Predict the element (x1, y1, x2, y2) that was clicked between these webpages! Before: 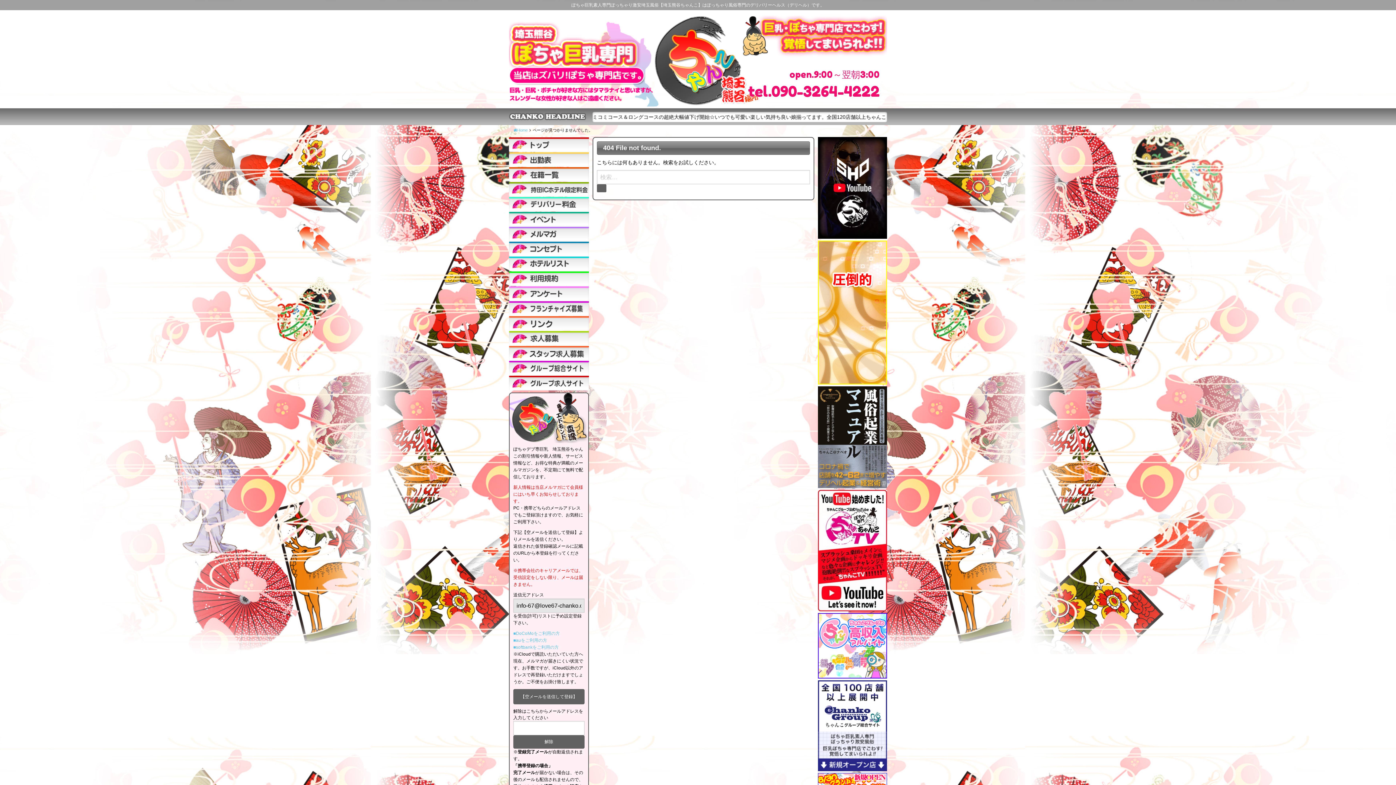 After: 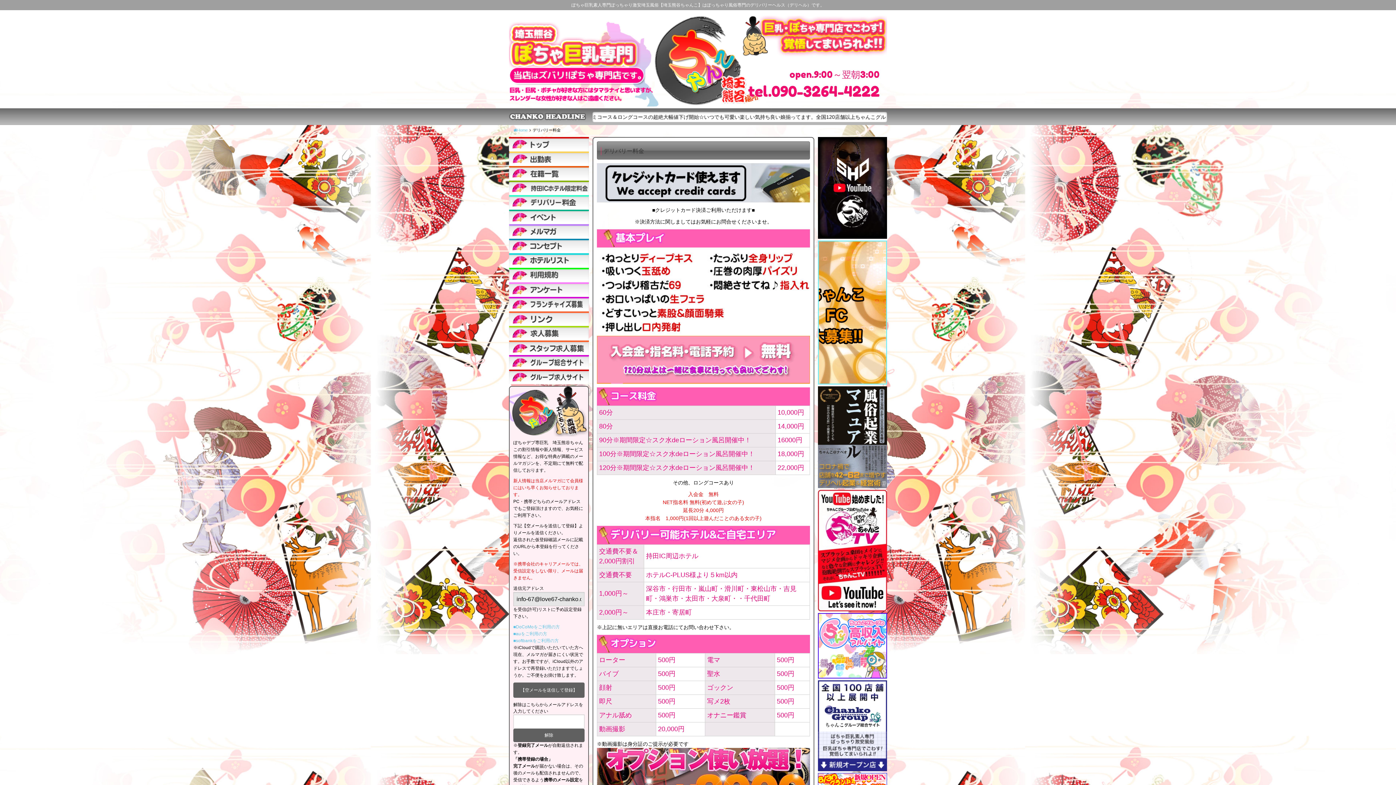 Action: bbox: (509, 197, 589, 211)